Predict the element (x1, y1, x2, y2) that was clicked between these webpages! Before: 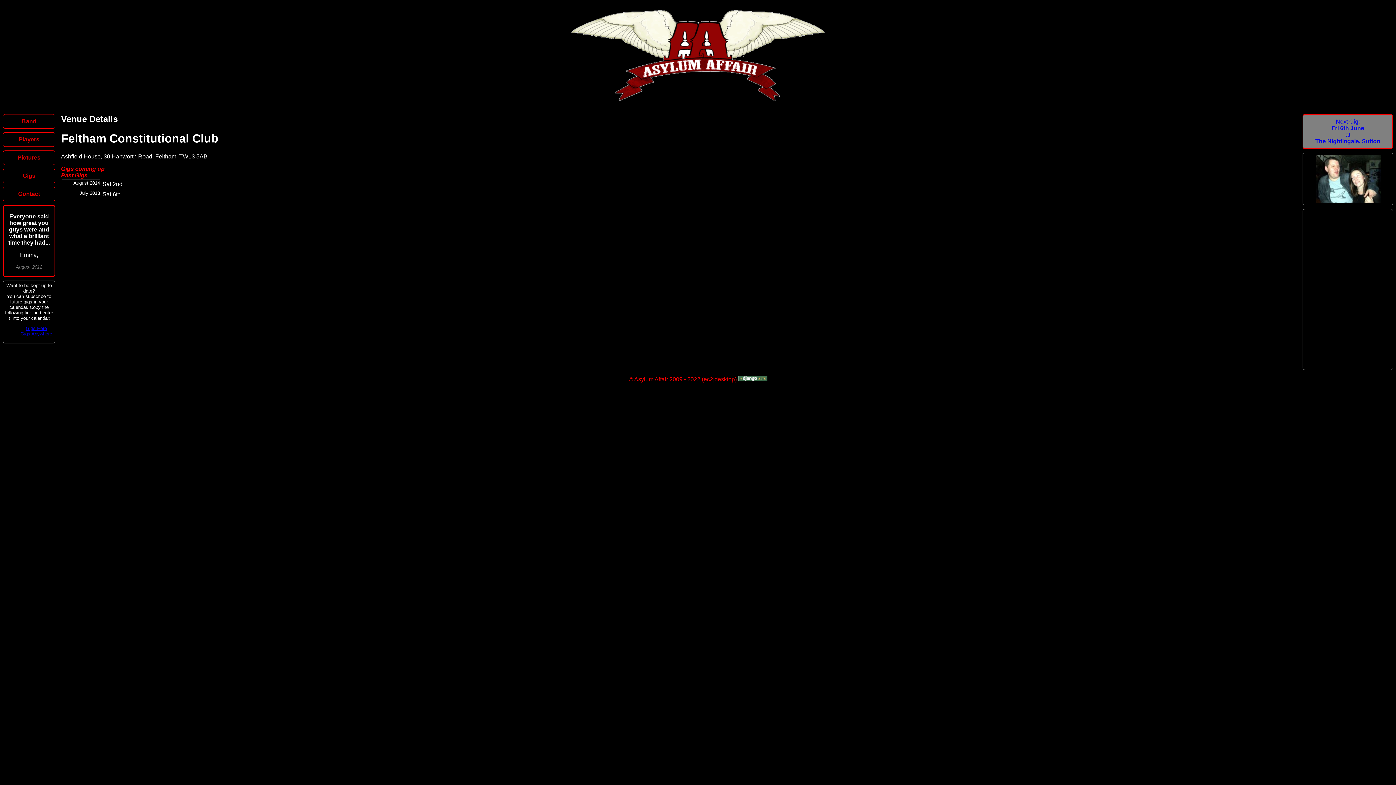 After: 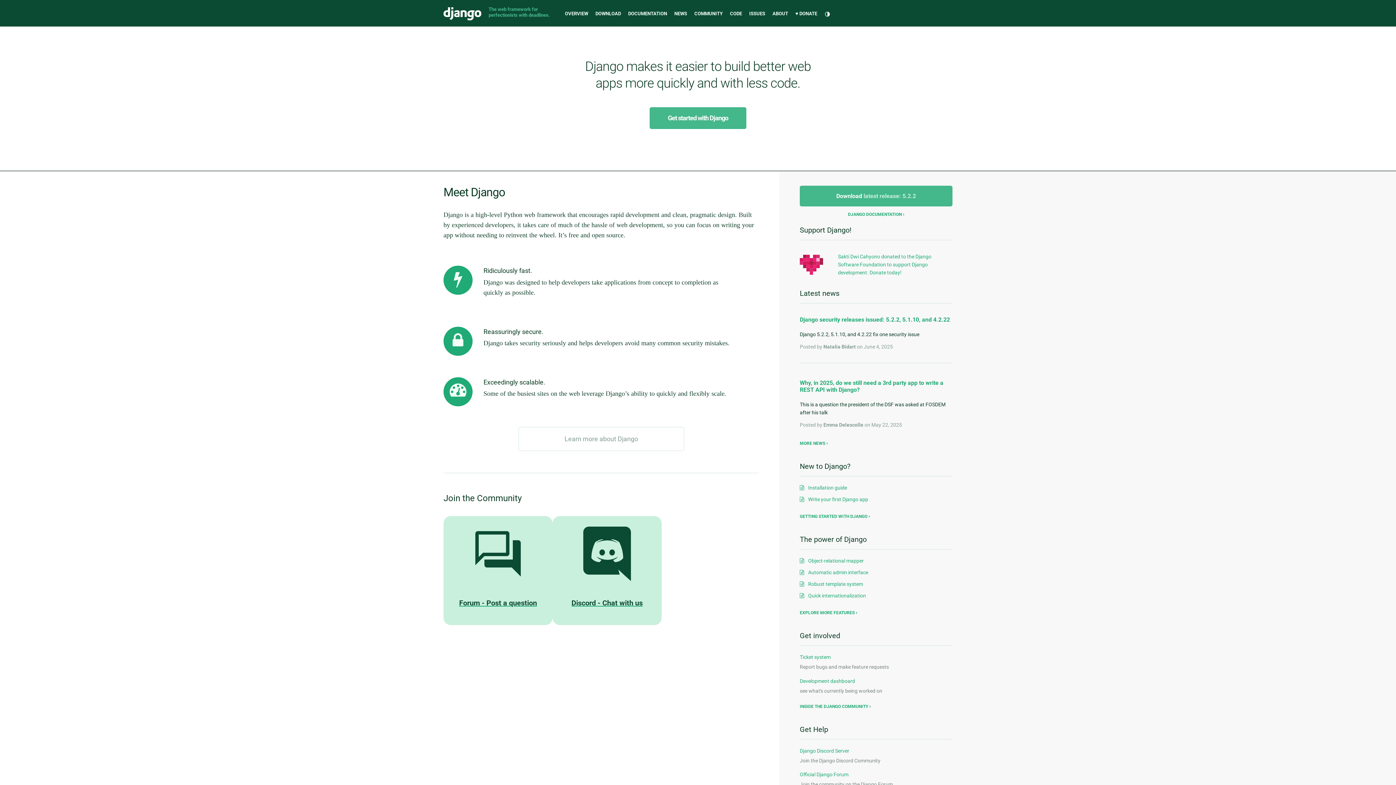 Action: bbox: (738, 376, 767, 382)